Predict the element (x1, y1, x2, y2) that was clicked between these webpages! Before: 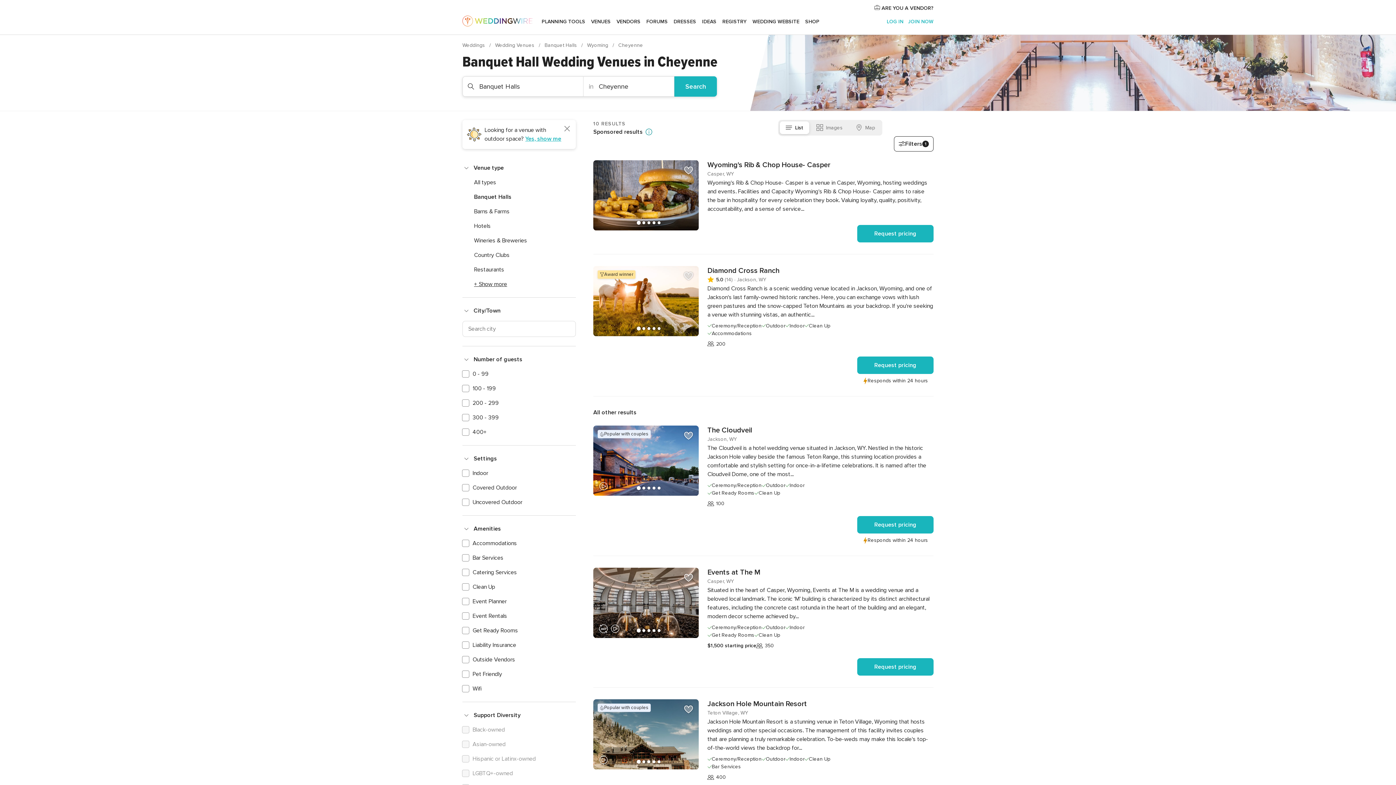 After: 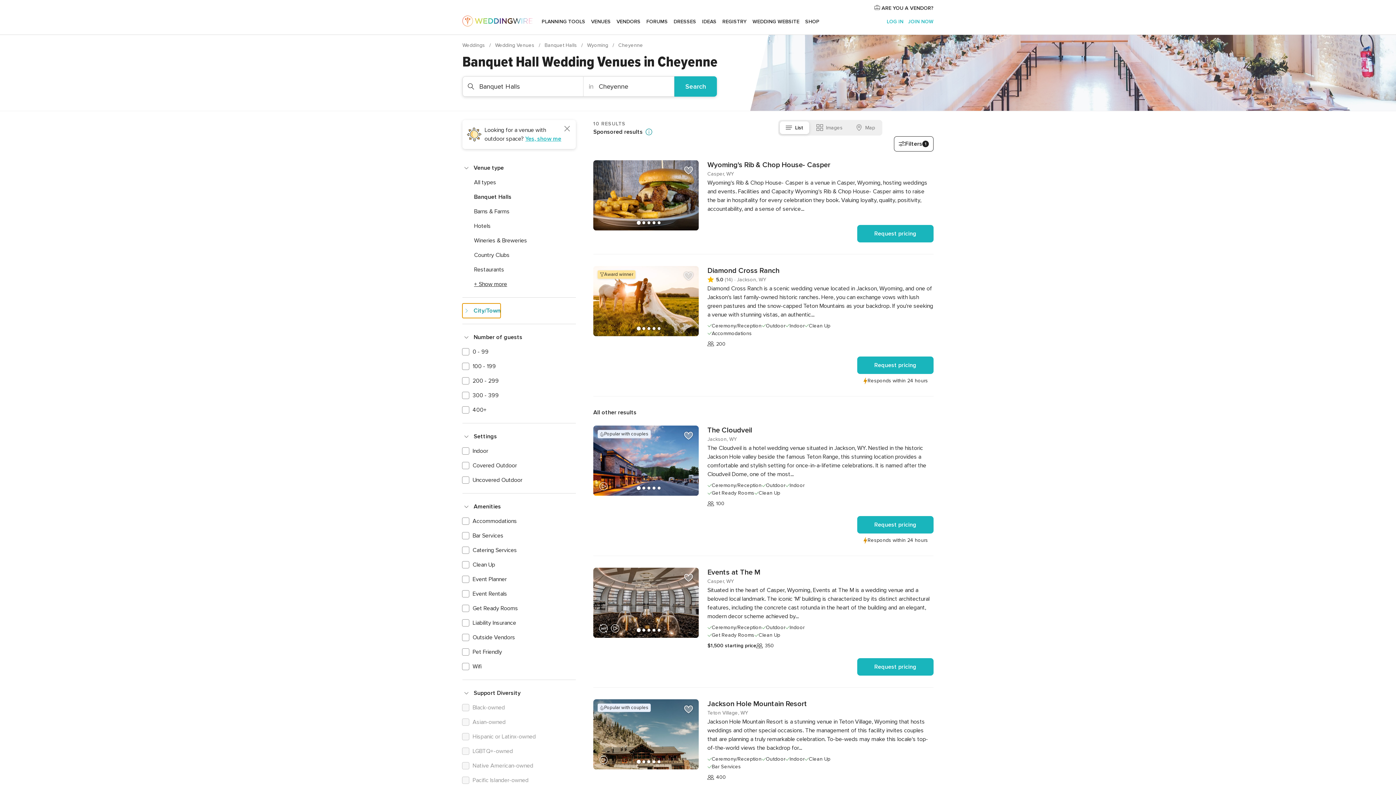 Action: label: City/Town bbox: (462, 303, 500, 318)